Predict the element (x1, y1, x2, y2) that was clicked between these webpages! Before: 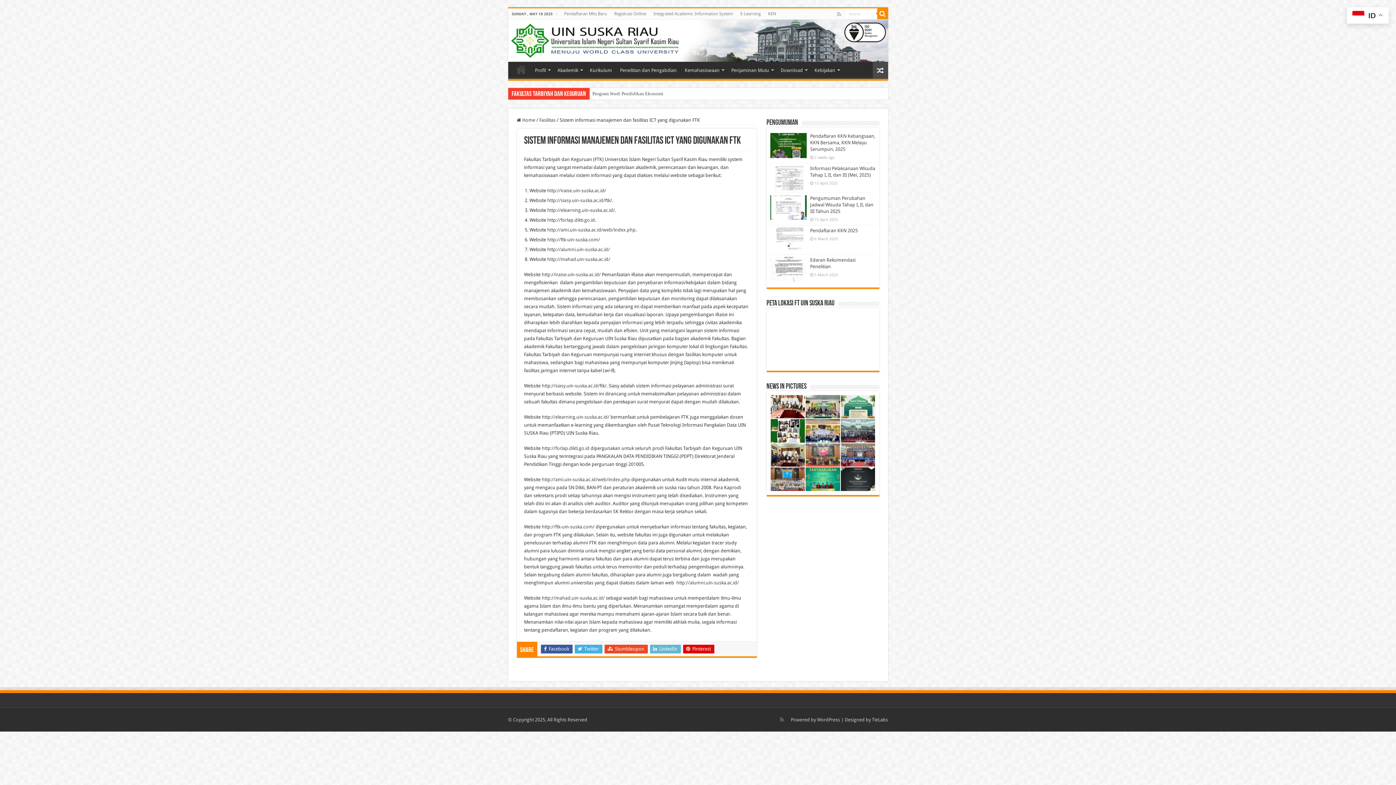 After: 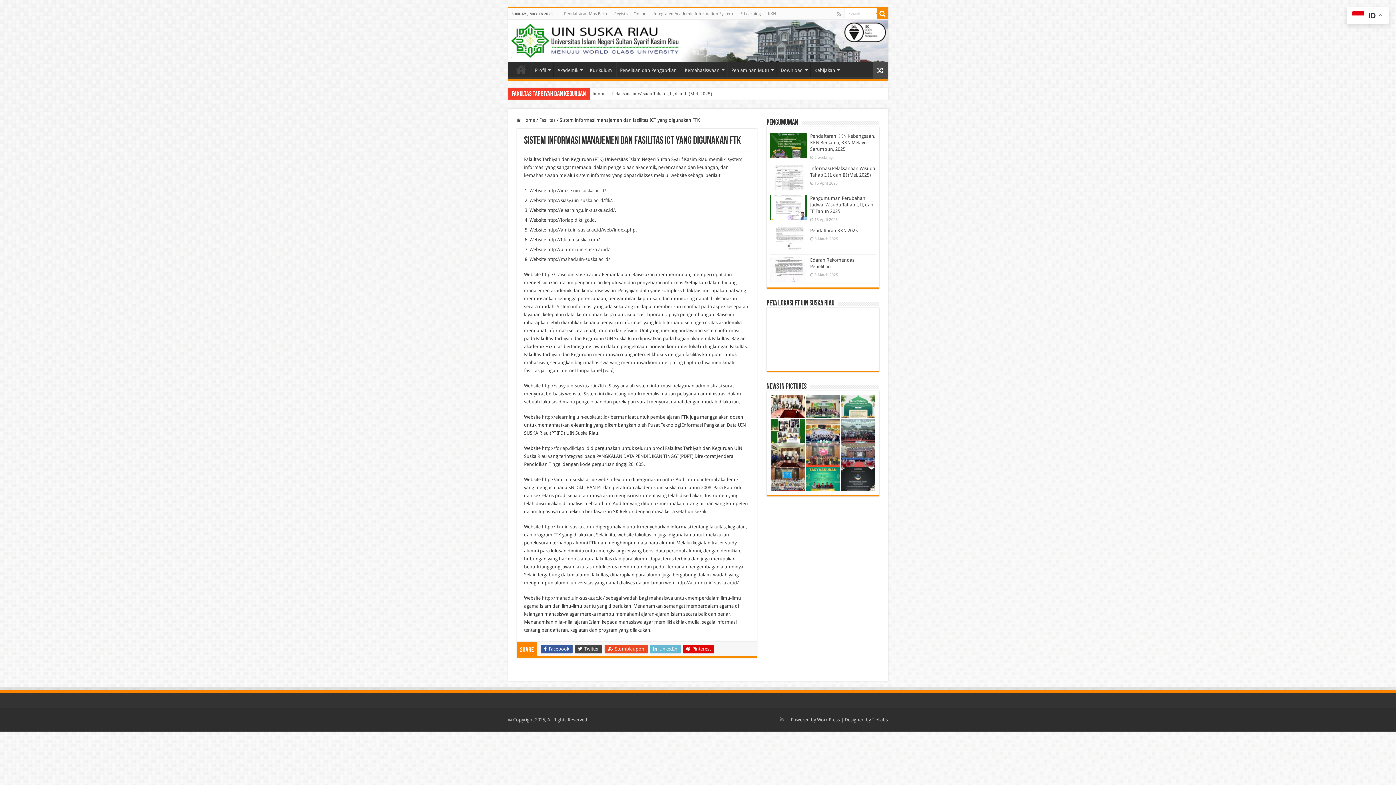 Action: bbox: (574, 645, 602, 653) label:  Twitter